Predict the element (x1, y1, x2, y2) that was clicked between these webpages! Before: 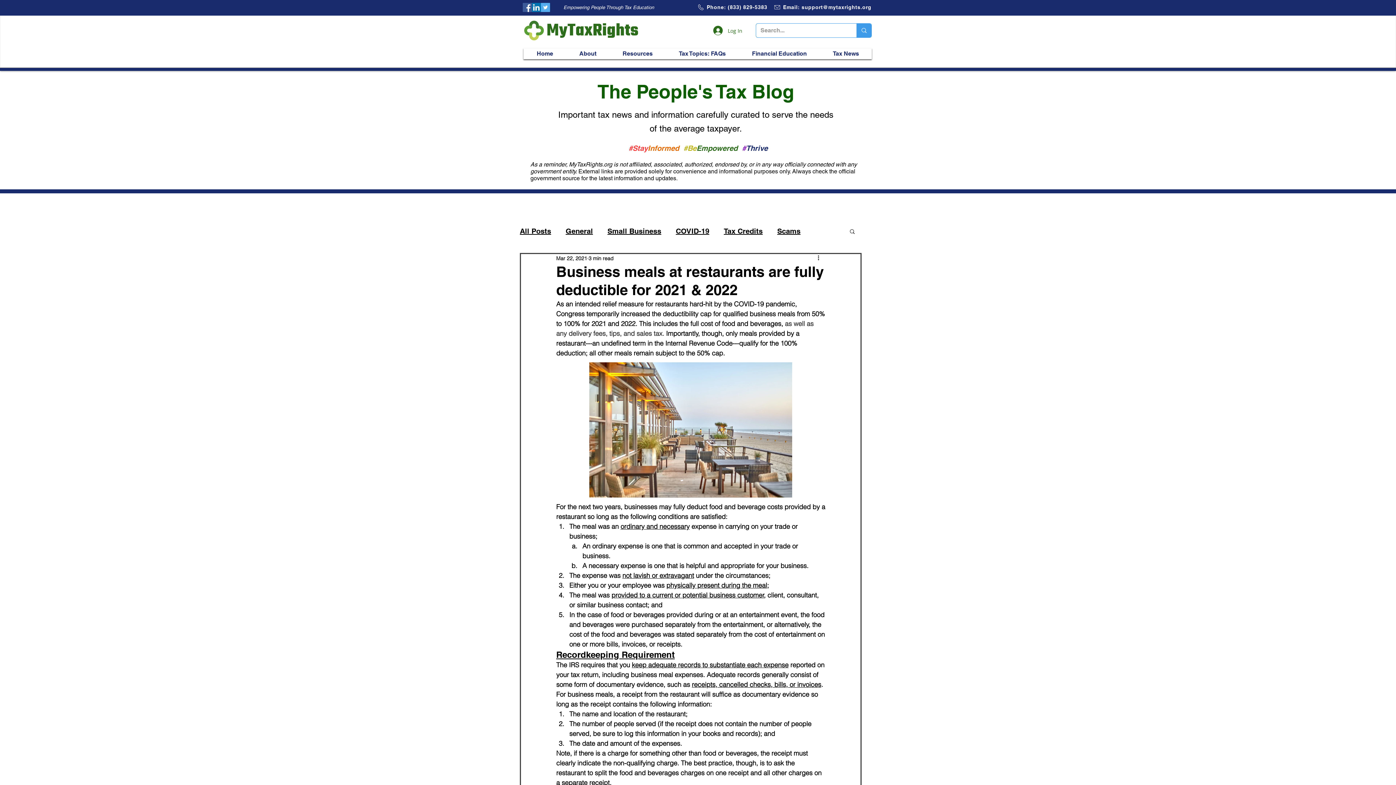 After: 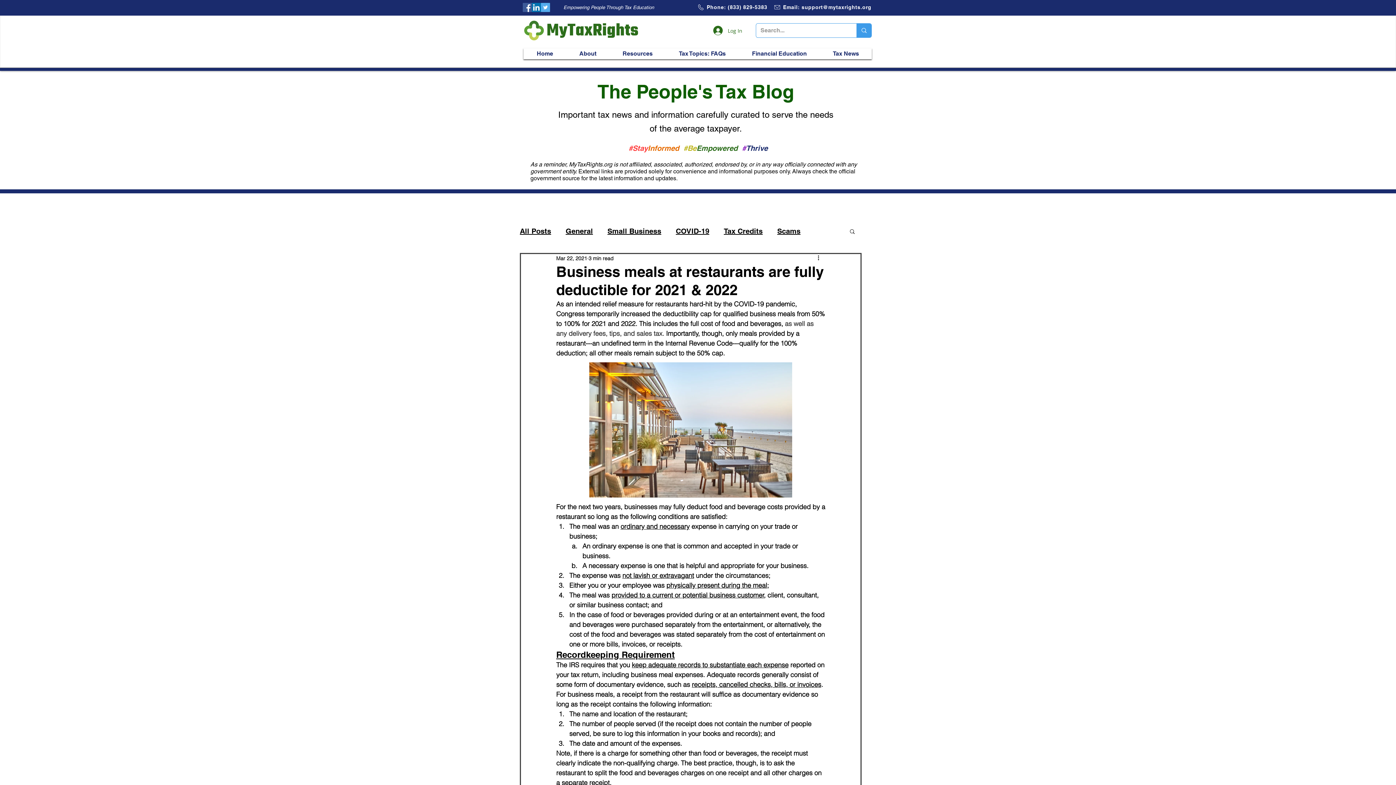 Action: bbox: (820, 44, 872, 62) label: Tax News